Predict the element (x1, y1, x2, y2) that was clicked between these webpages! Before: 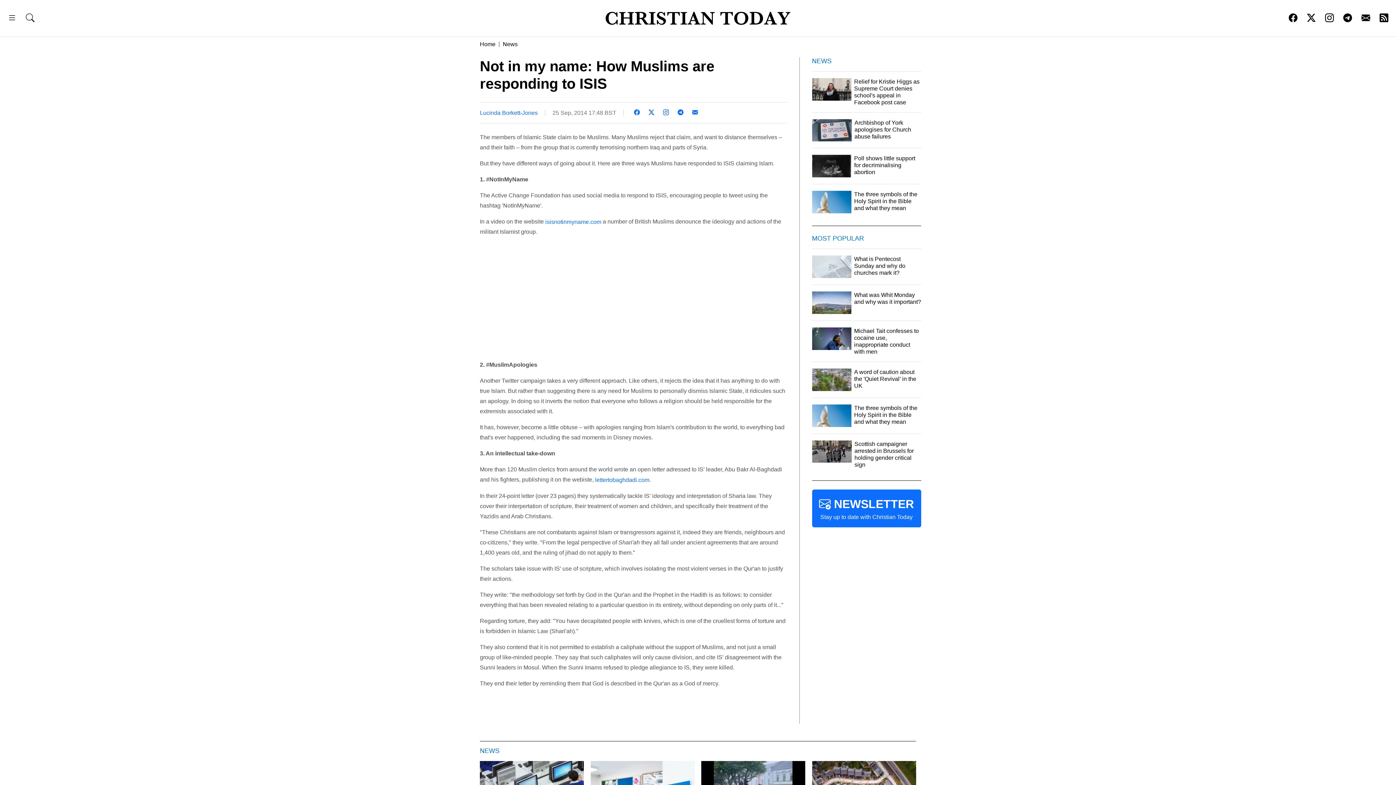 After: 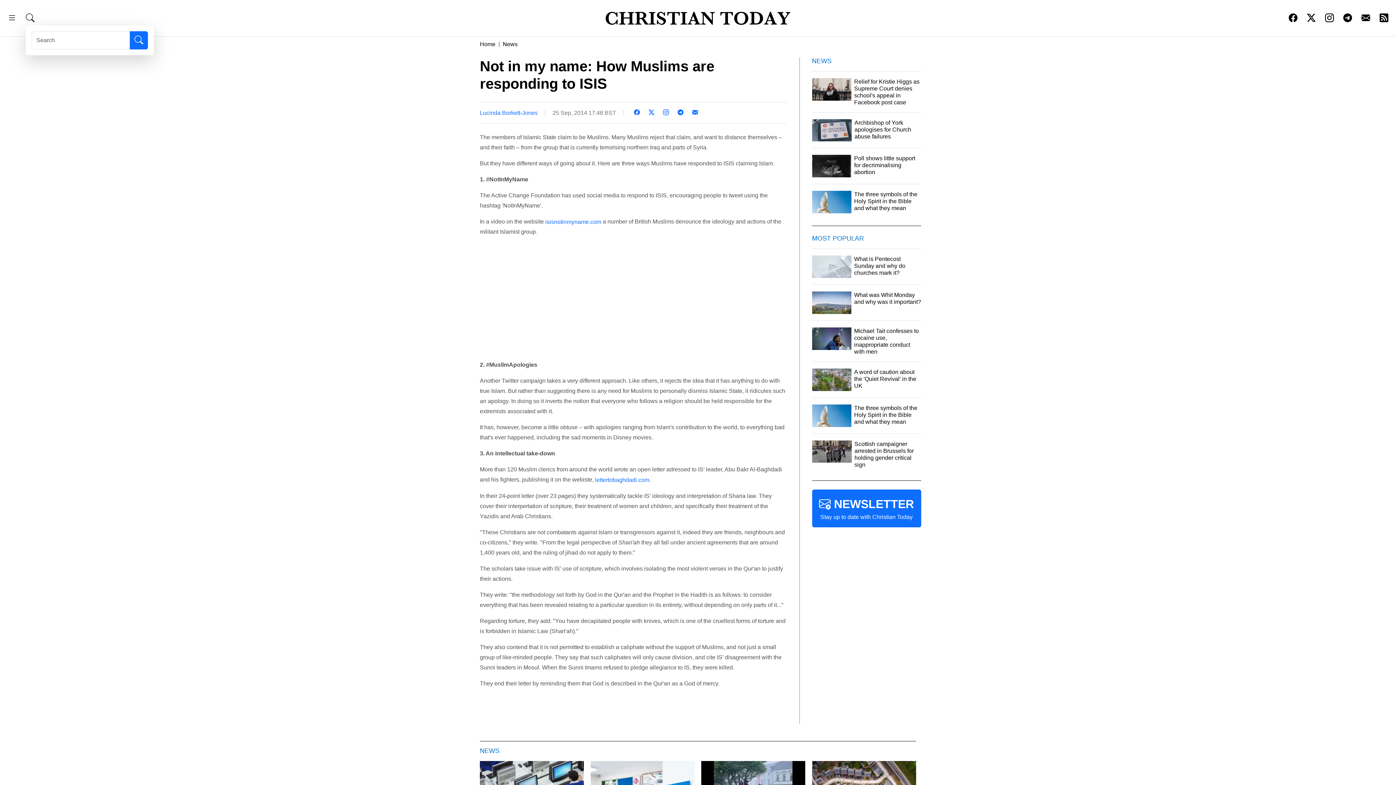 Action: bbox: (25, 11, 34, 24)